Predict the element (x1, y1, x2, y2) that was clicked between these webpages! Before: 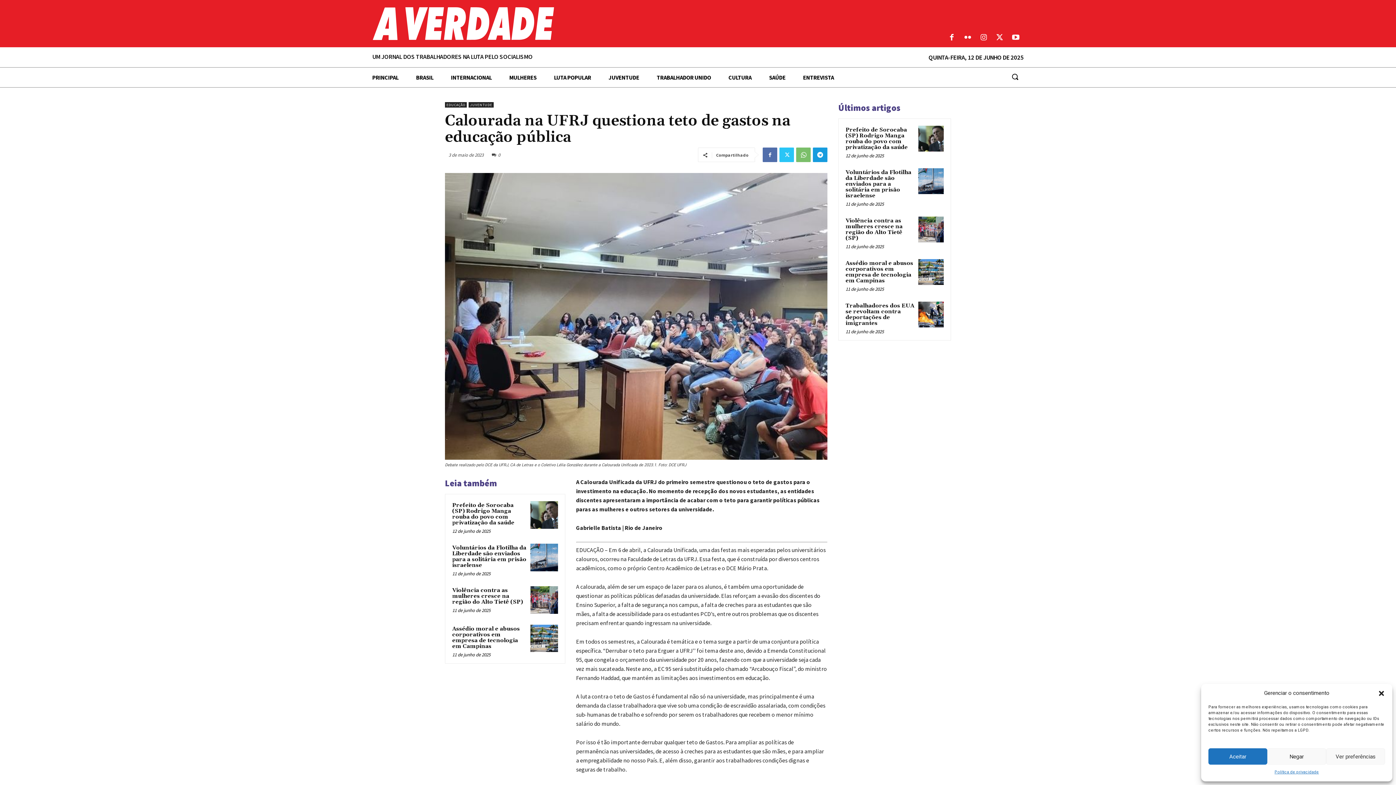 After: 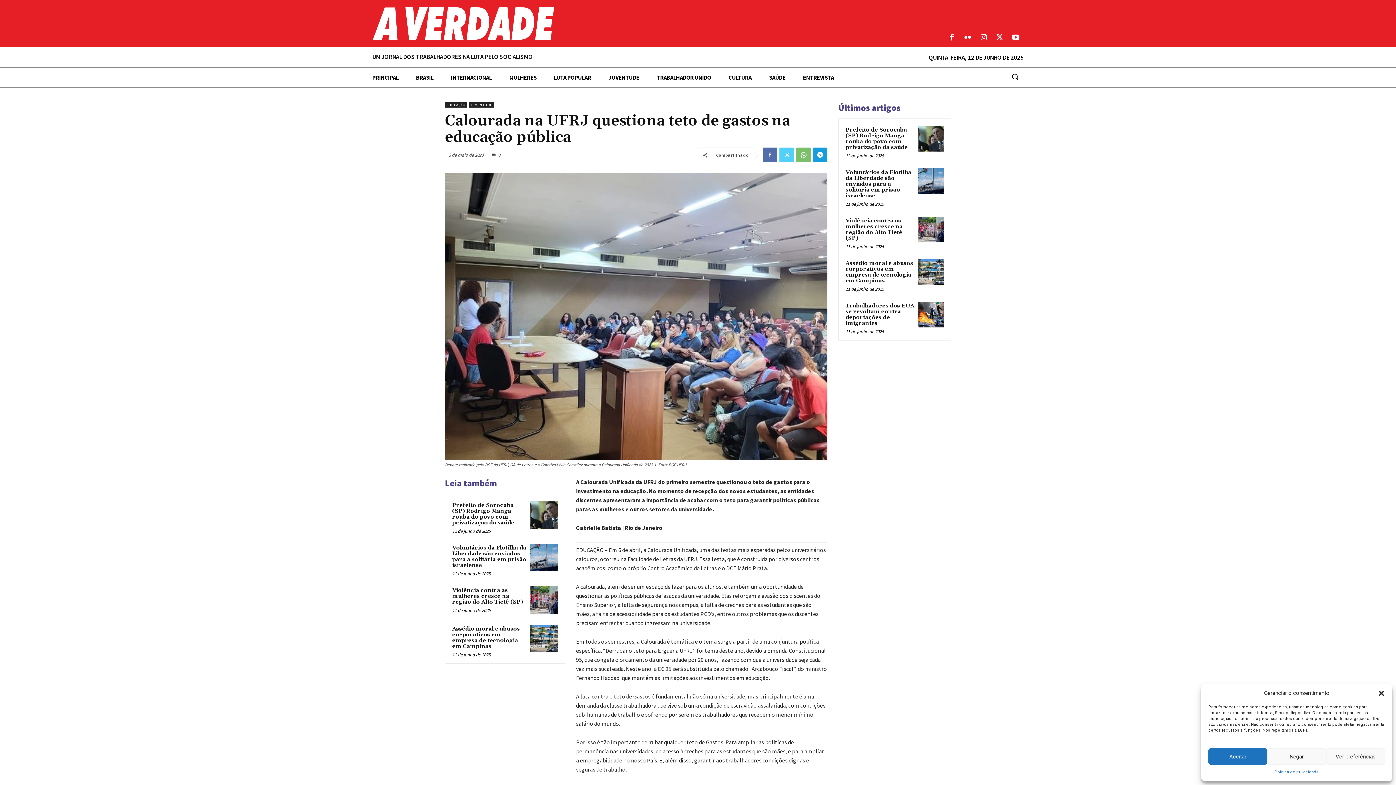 Action: bbox: (779, 147, 794, 162)